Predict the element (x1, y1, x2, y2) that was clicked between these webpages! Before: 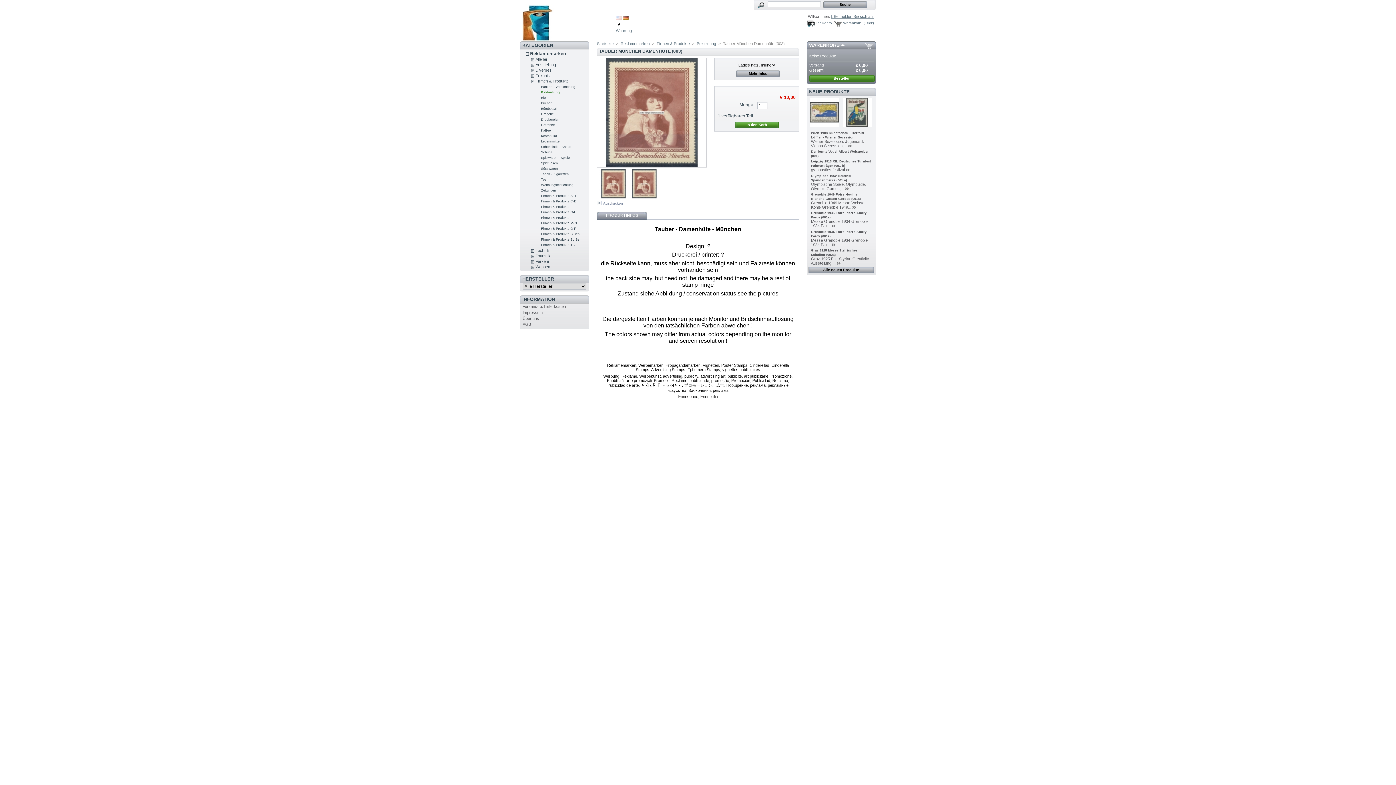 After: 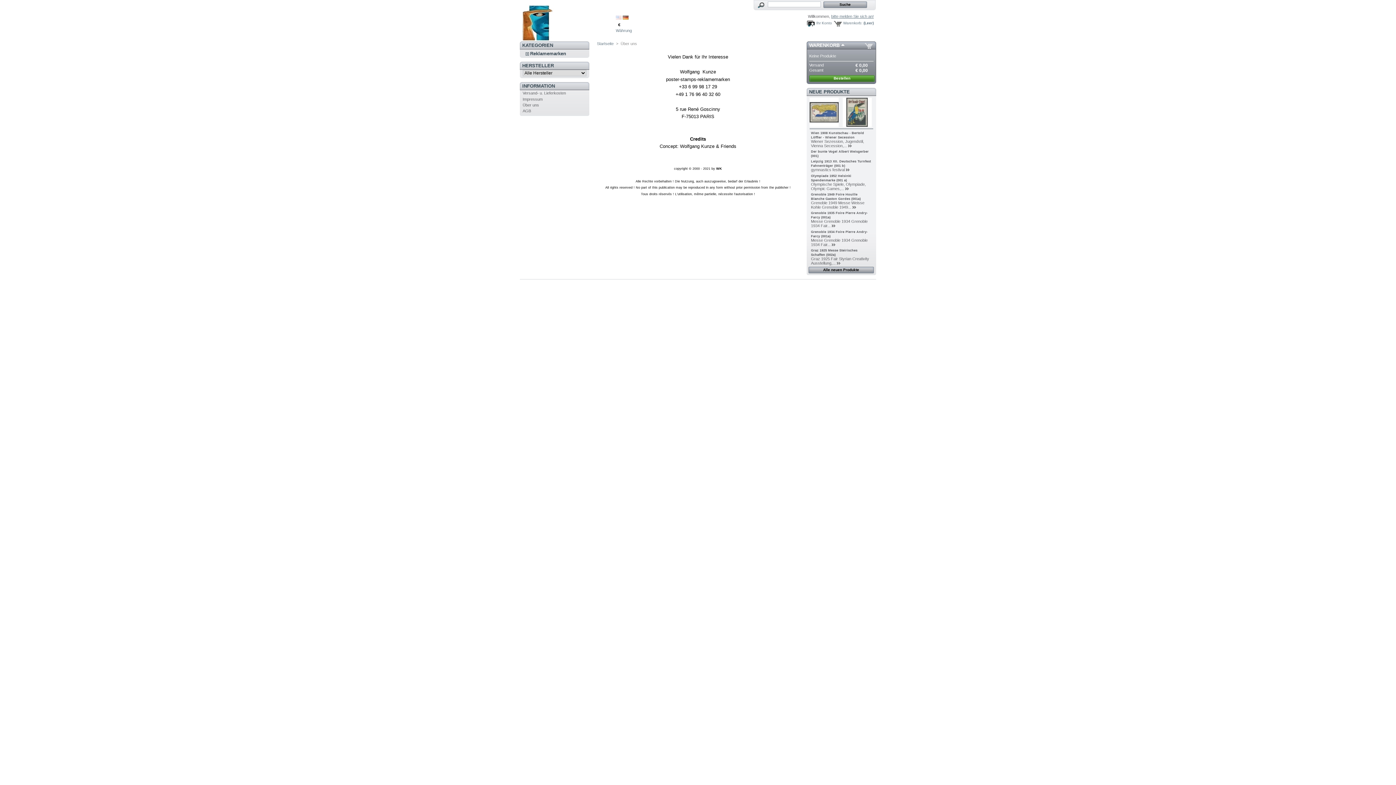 Action: label: Über uns bbox: (522, 316, 539, 320)